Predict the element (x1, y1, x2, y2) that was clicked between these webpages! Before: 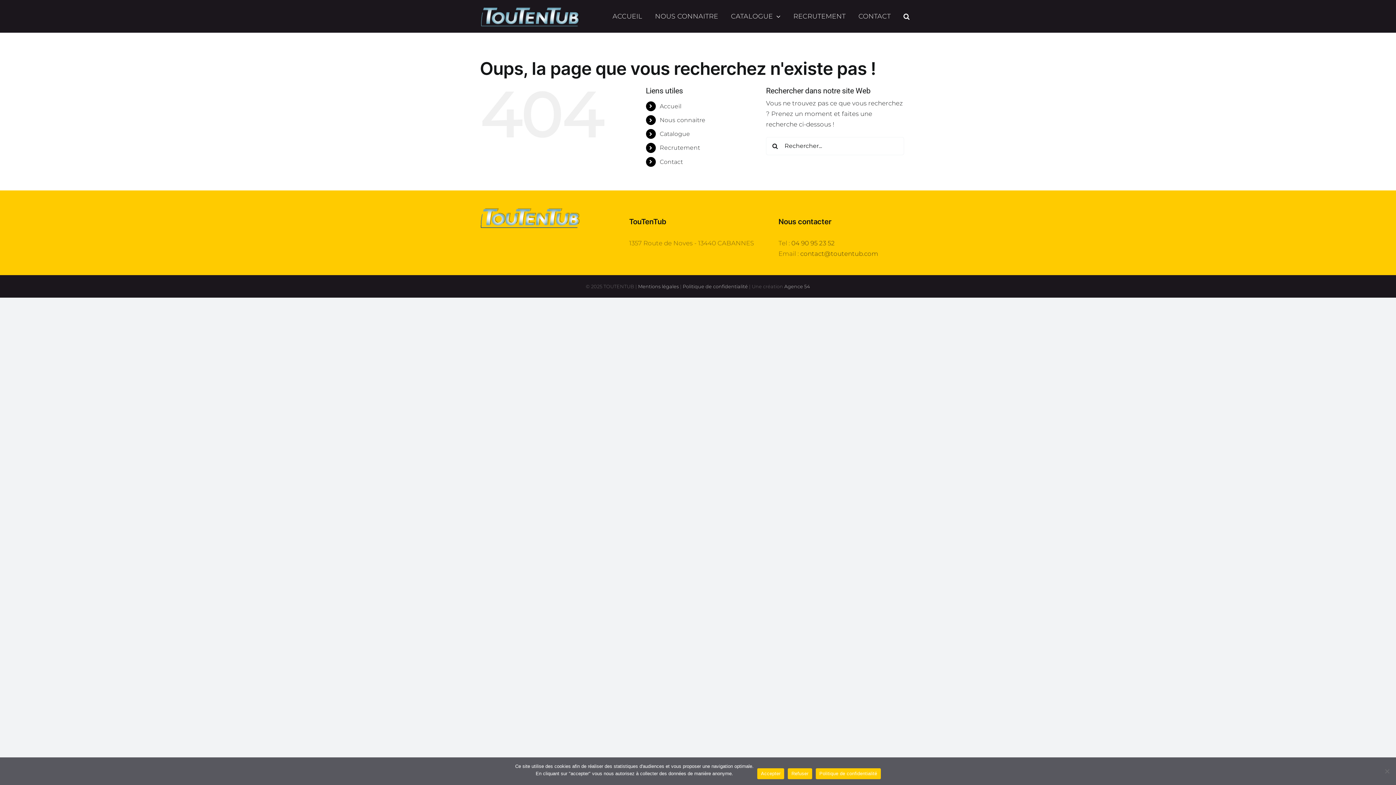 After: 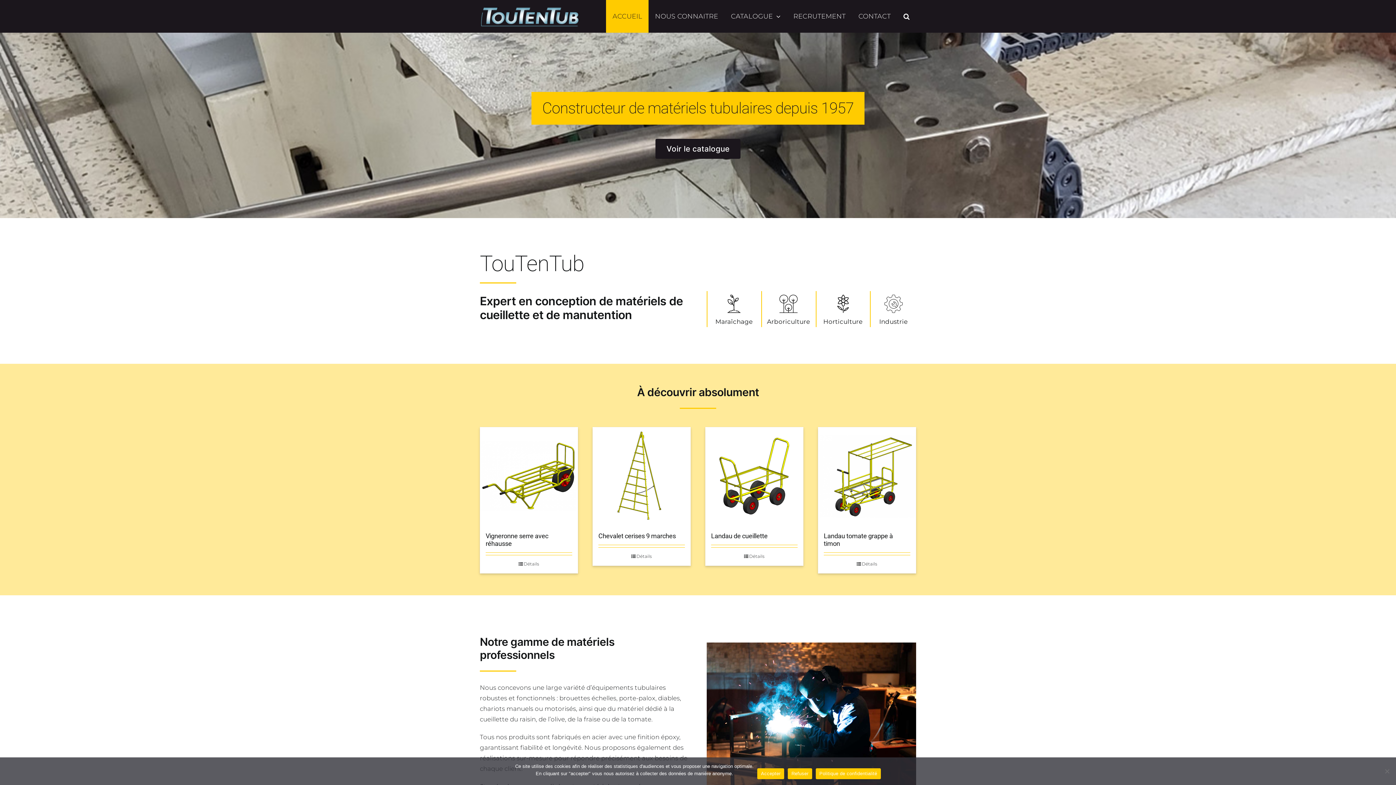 Action: bbox: (606, 0, 648, 32) label: ACCUEIL